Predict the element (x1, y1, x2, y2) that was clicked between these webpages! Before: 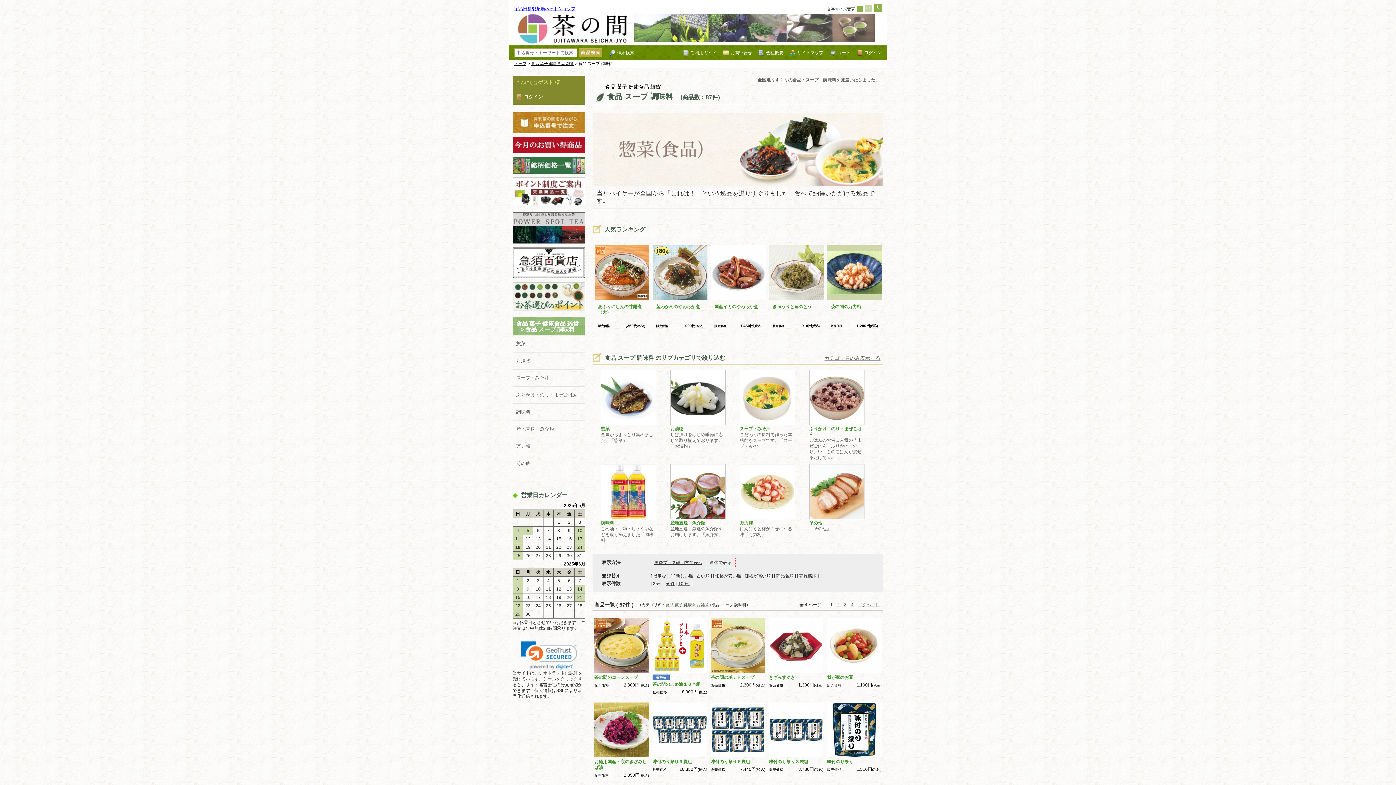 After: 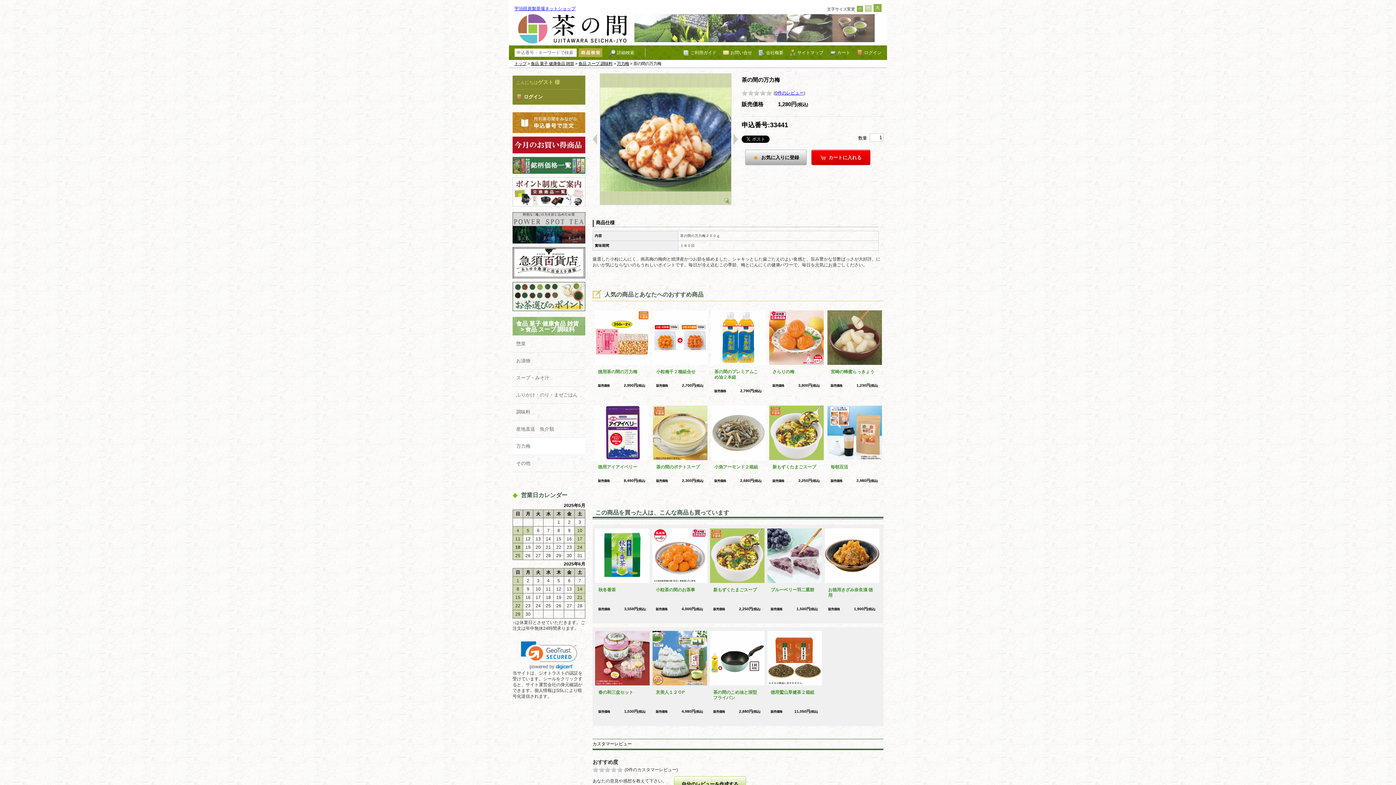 Action: label: 茶の間の万力梅 bbox: (830, 304, 861, 309)